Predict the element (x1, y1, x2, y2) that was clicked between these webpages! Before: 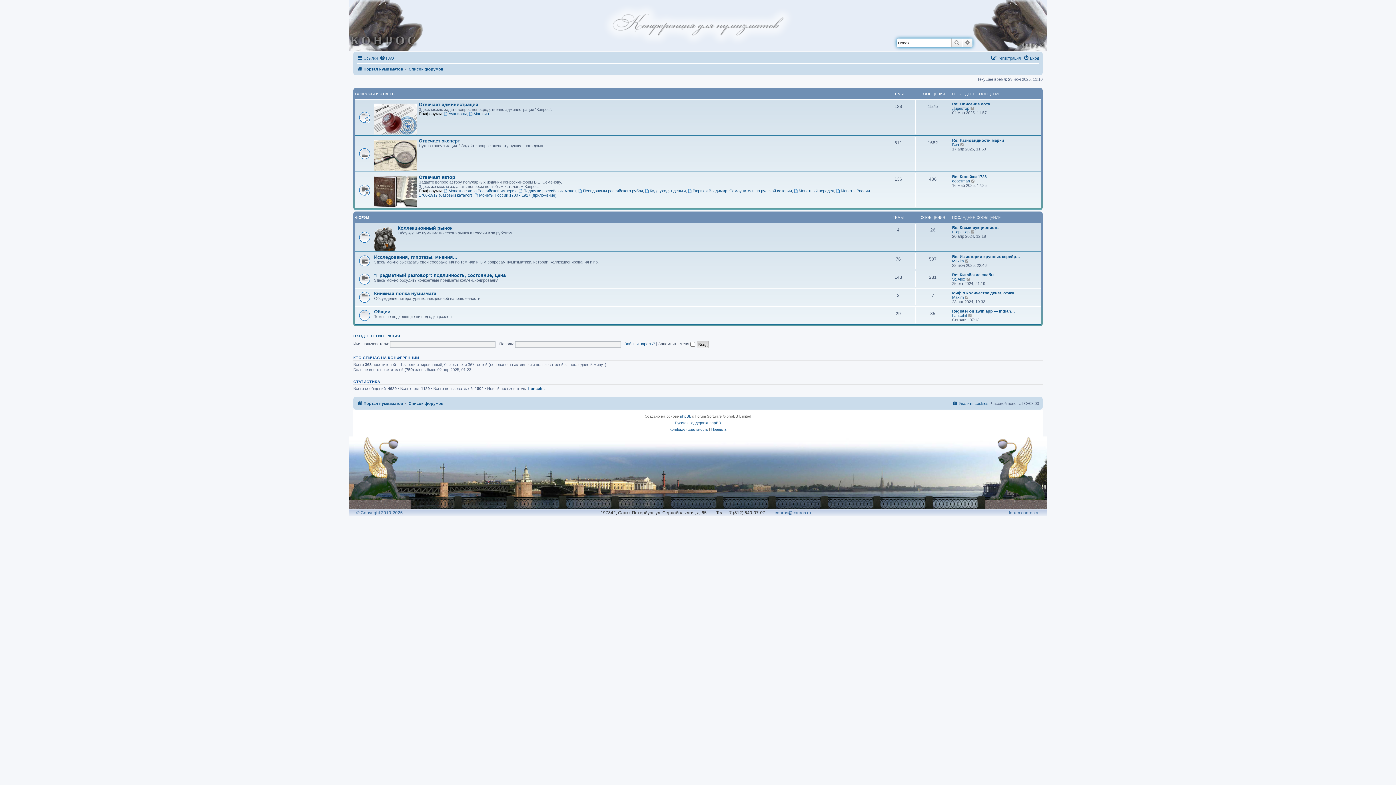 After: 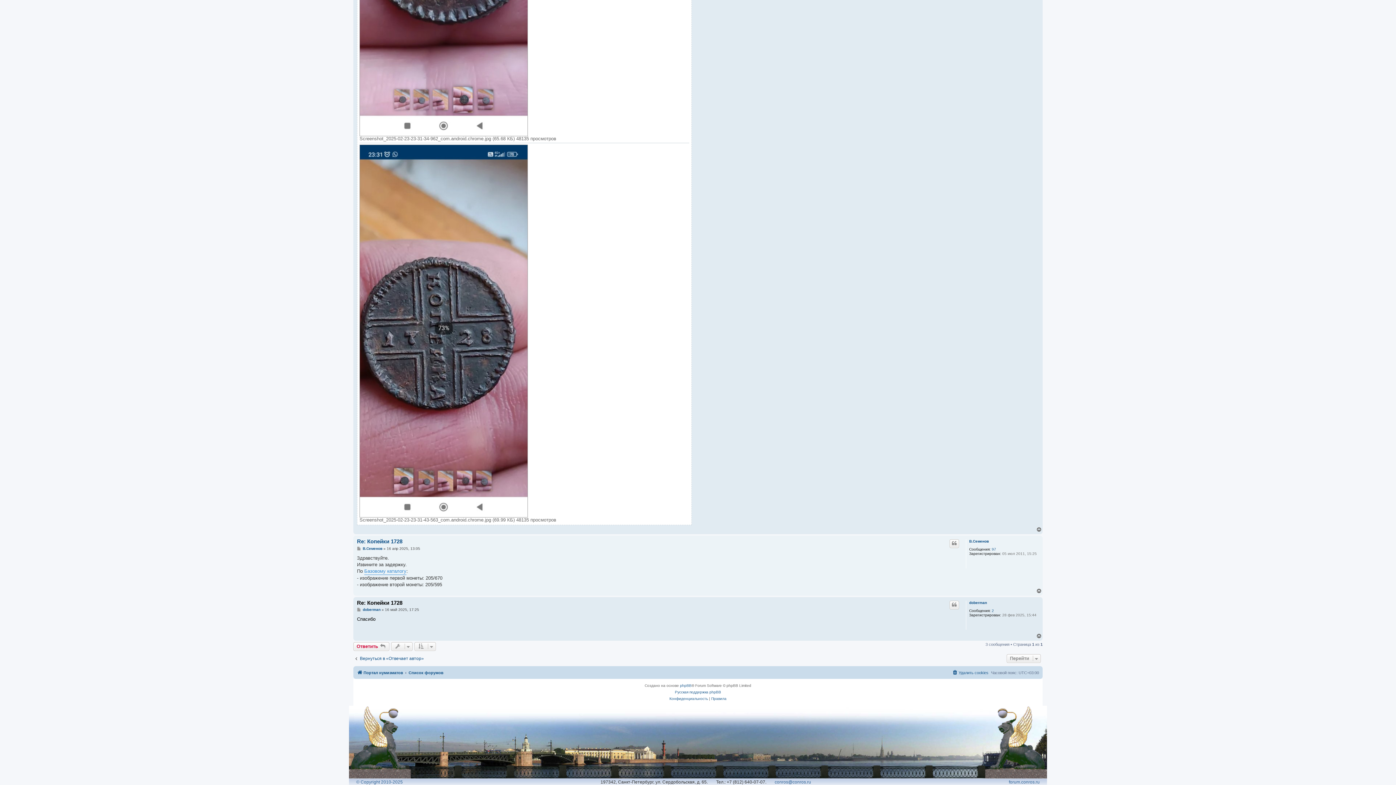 Action: label: Re: Копейки 1728 bbox: (952, 174, 986, 178)